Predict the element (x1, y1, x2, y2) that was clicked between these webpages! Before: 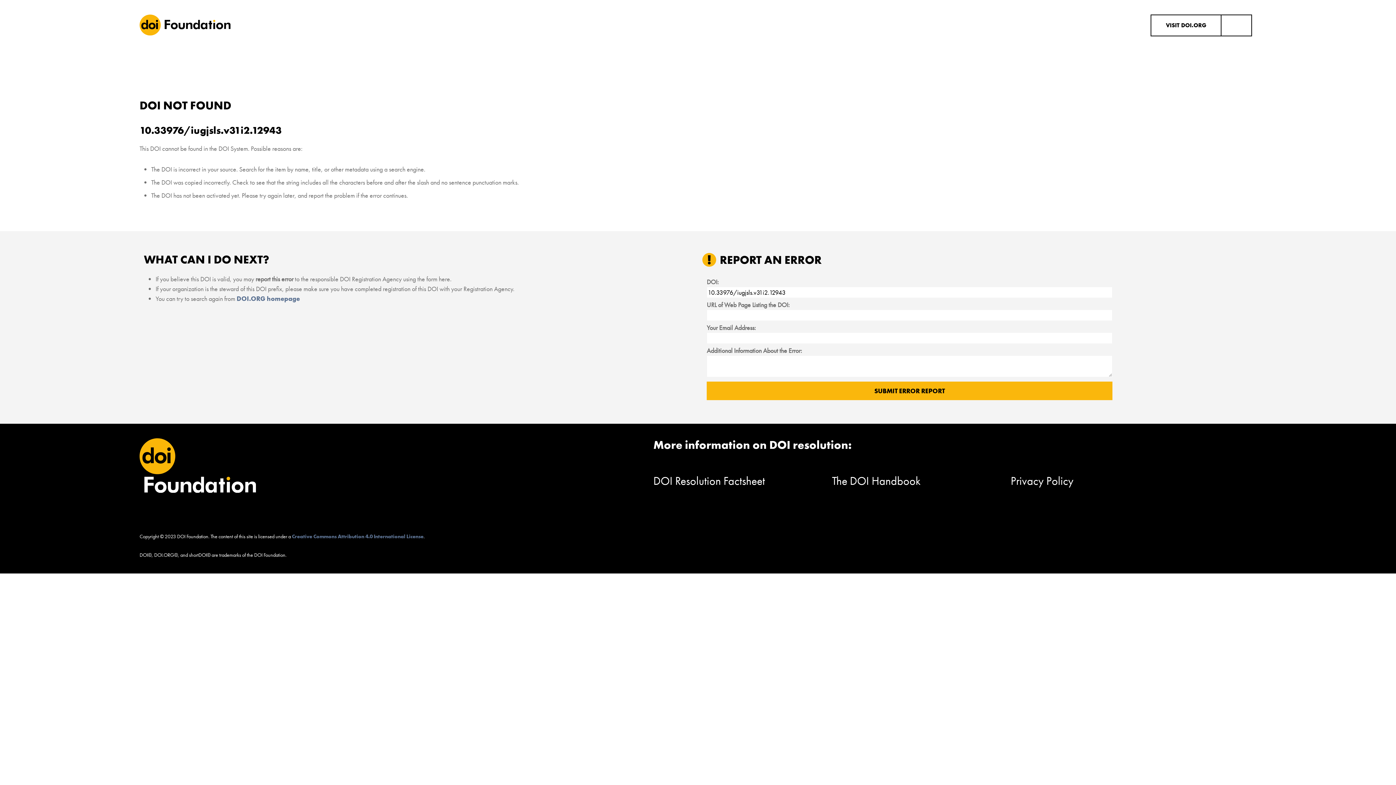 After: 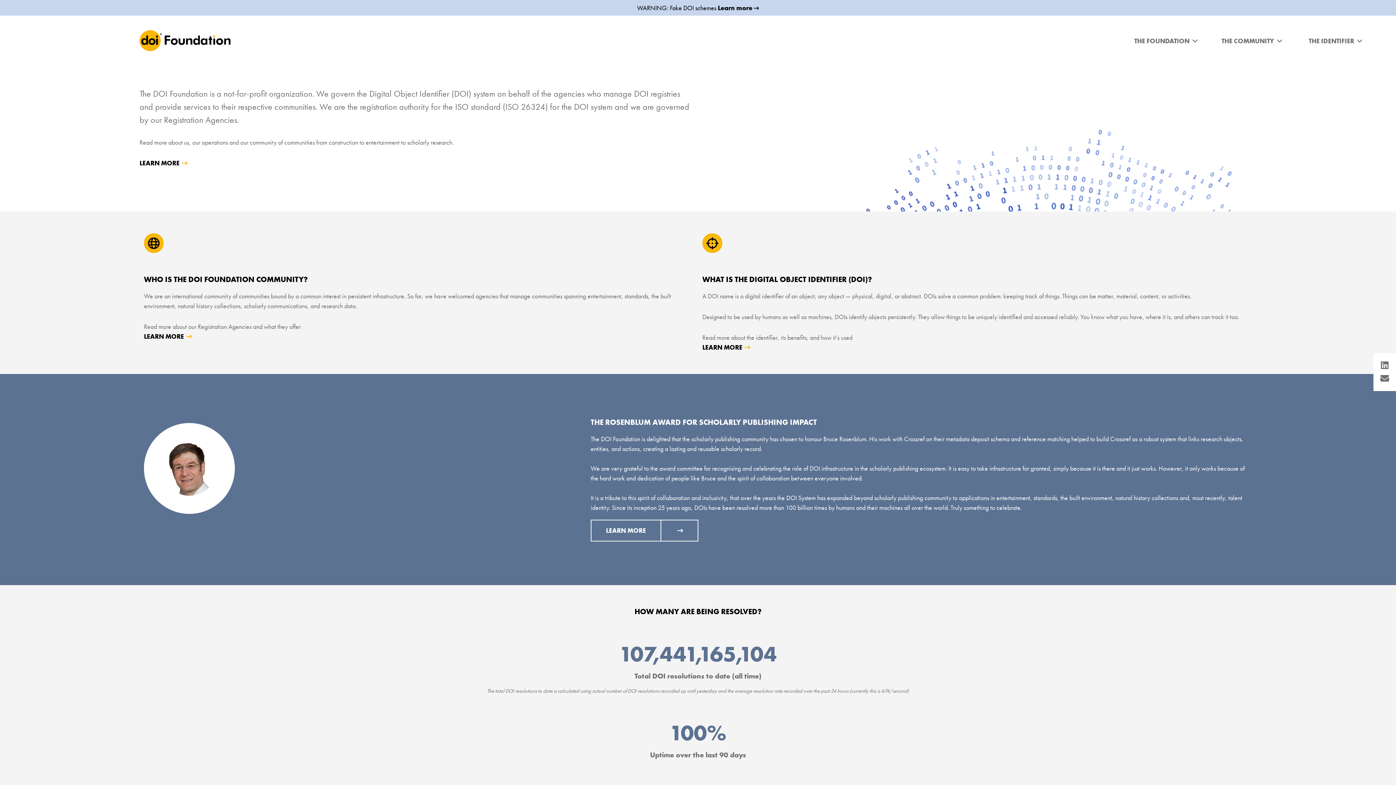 Action: label: VISIT DOI.ORG bbox: (1151, 15, 1251, 35)